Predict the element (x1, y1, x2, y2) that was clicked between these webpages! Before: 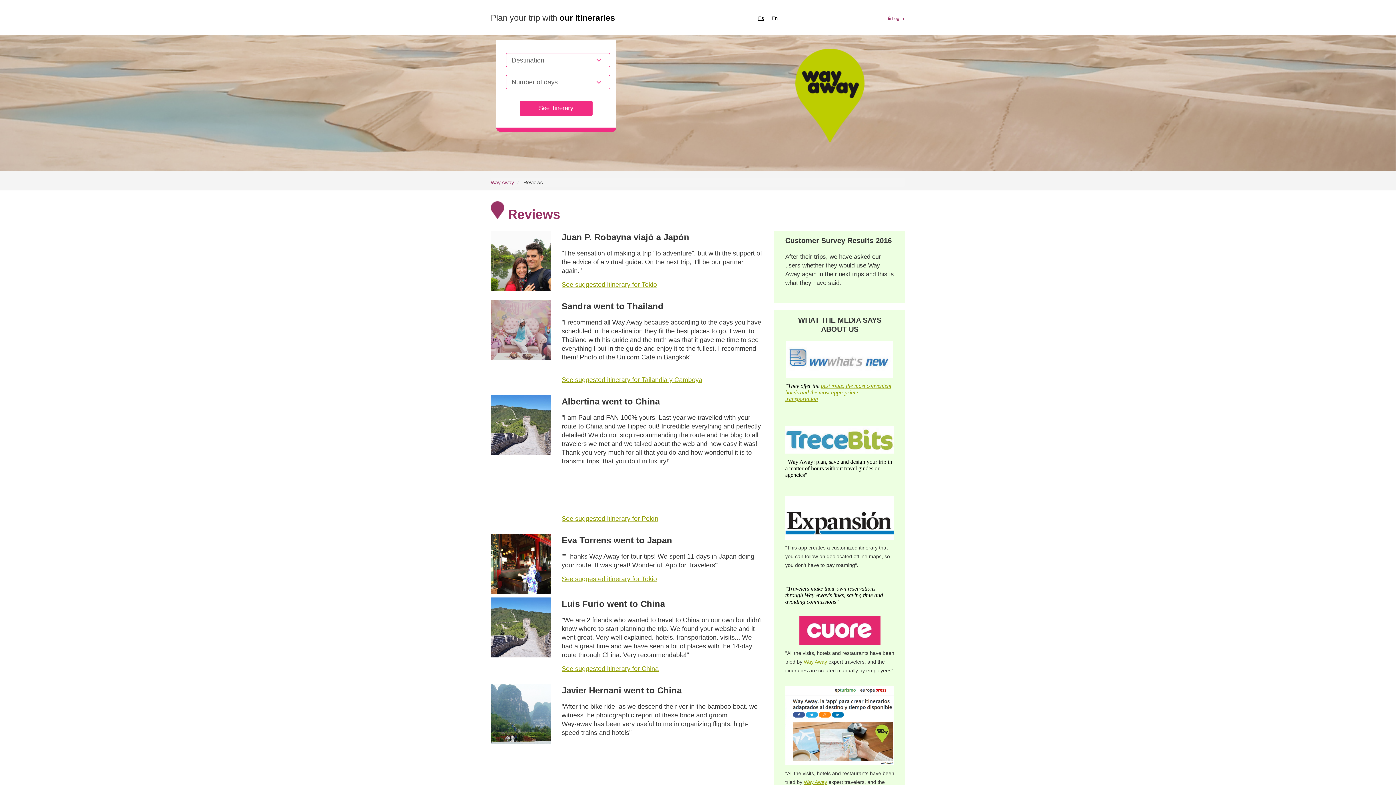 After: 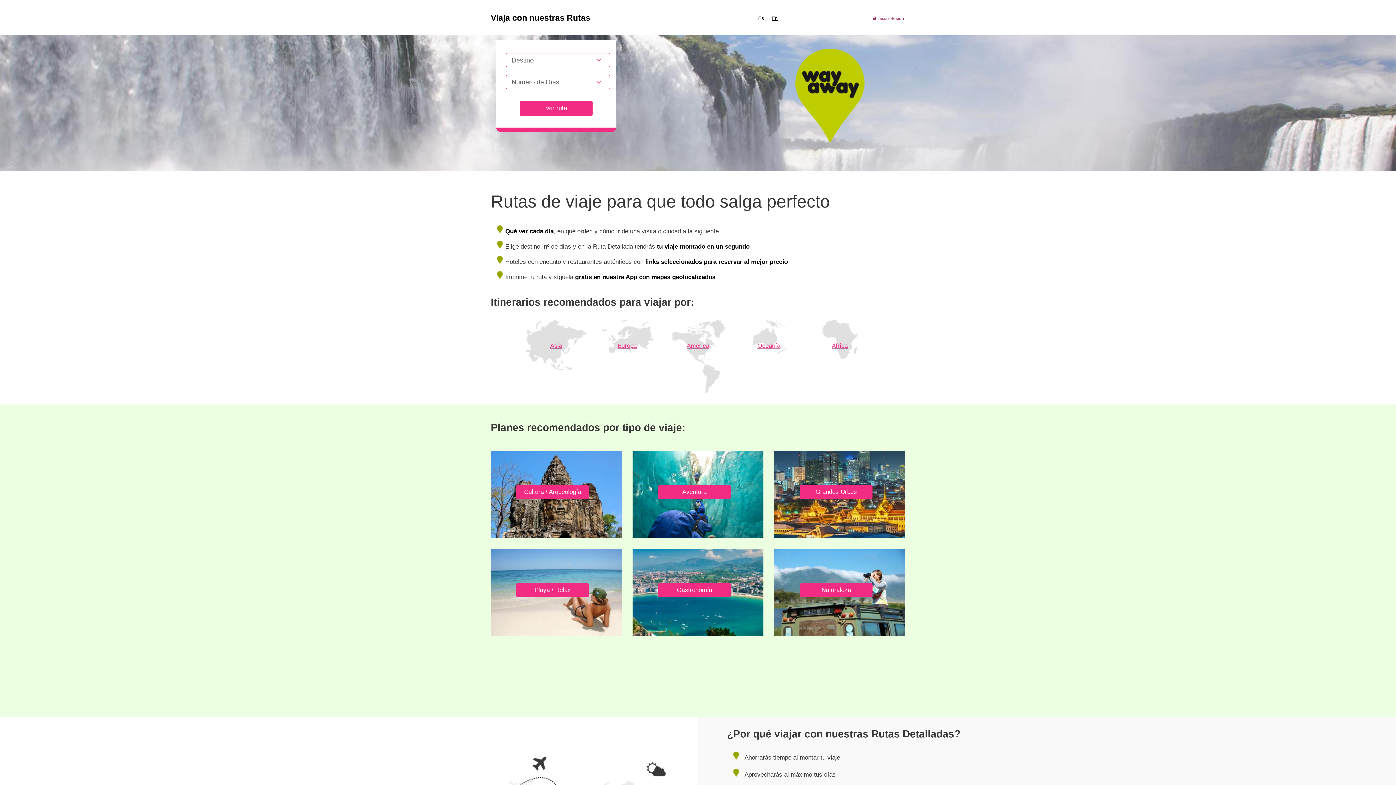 Action: bbox: (758, 15, 764, 21) label: Es